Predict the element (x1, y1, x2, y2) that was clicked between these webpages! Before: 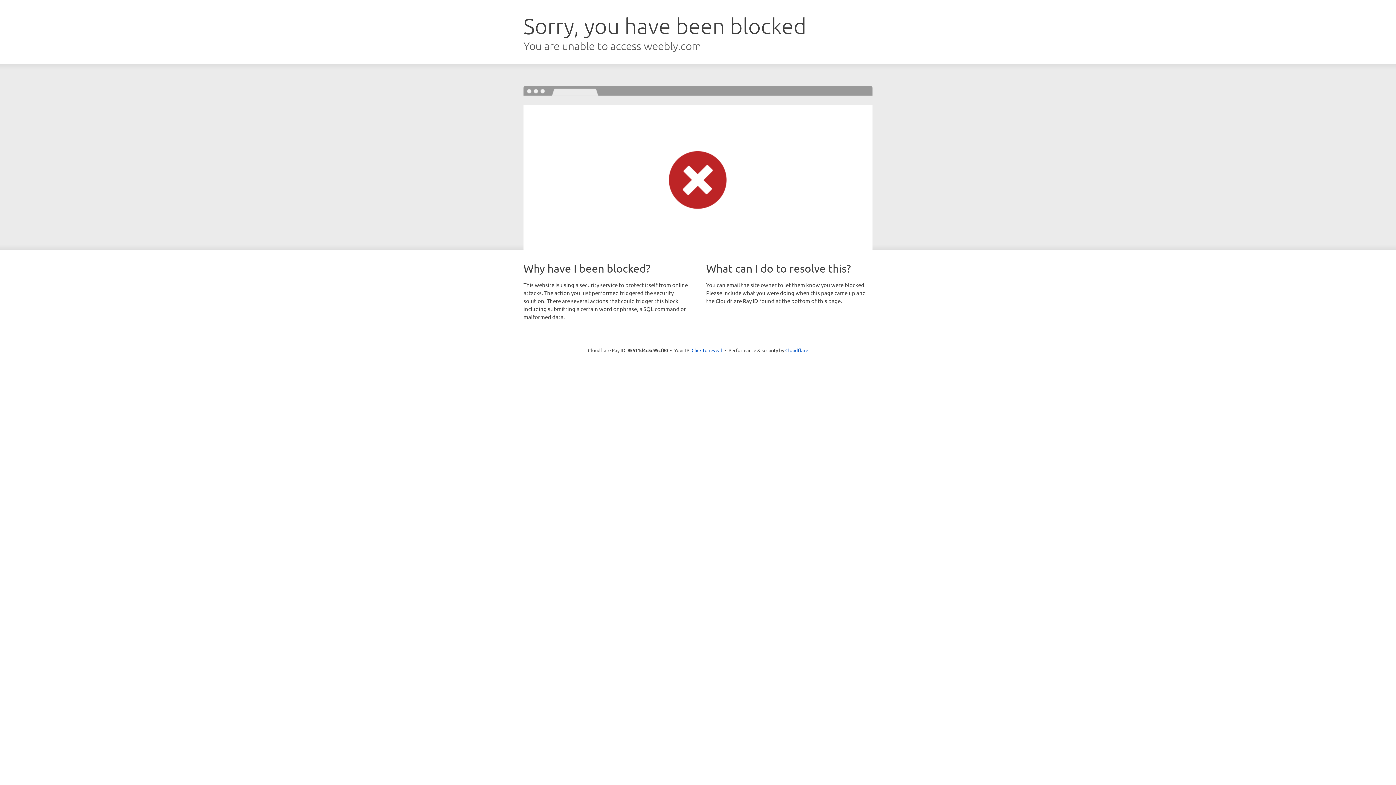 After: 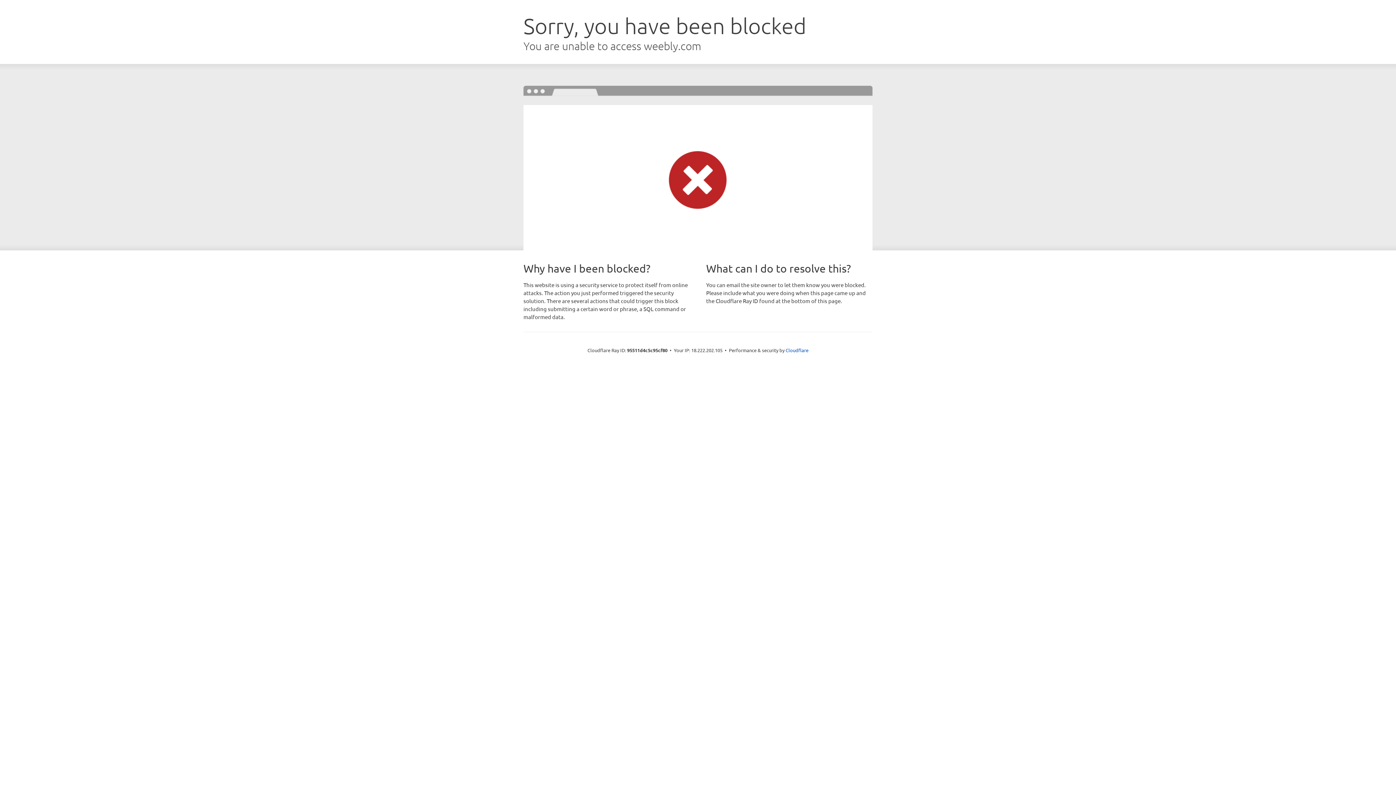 Action: bbox: (691, 346, 722, 353) label: Click to reveal